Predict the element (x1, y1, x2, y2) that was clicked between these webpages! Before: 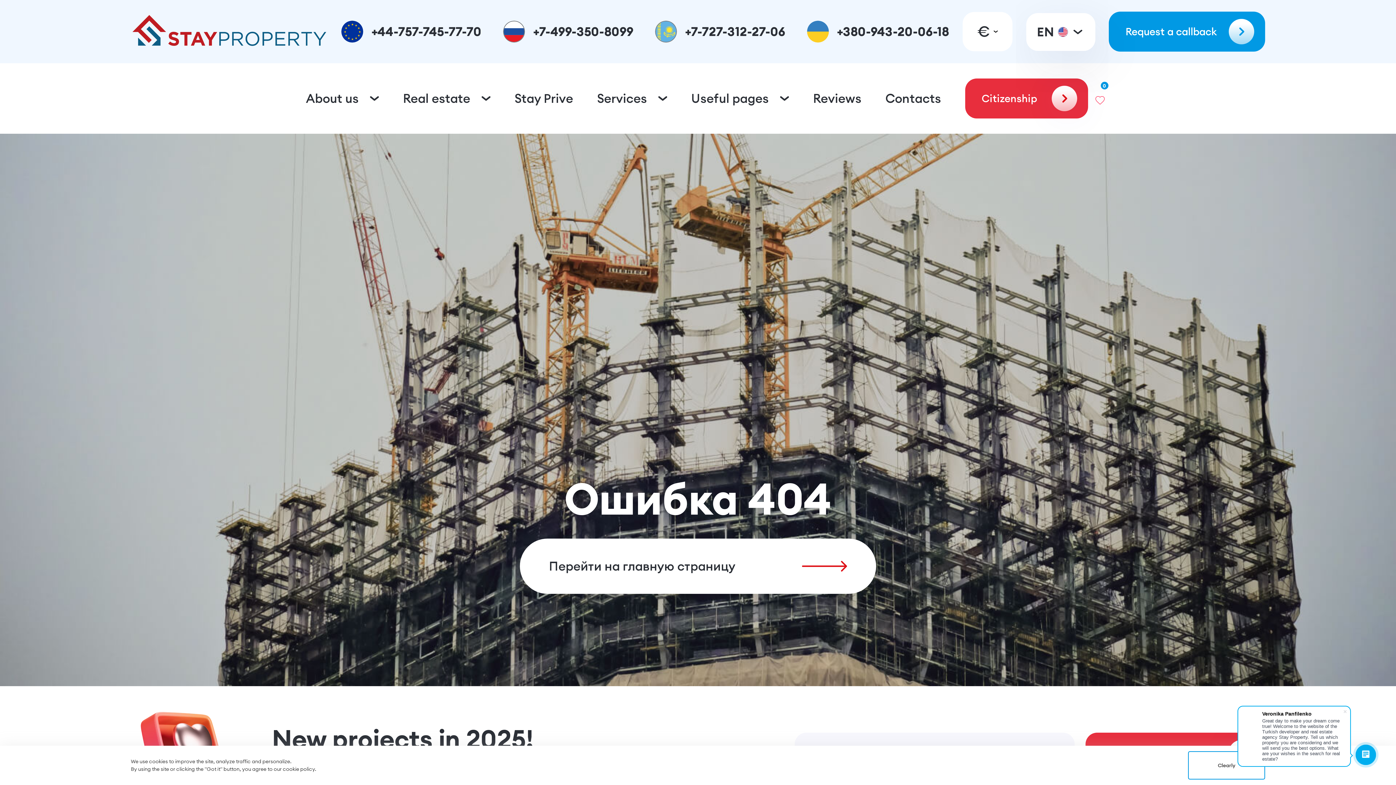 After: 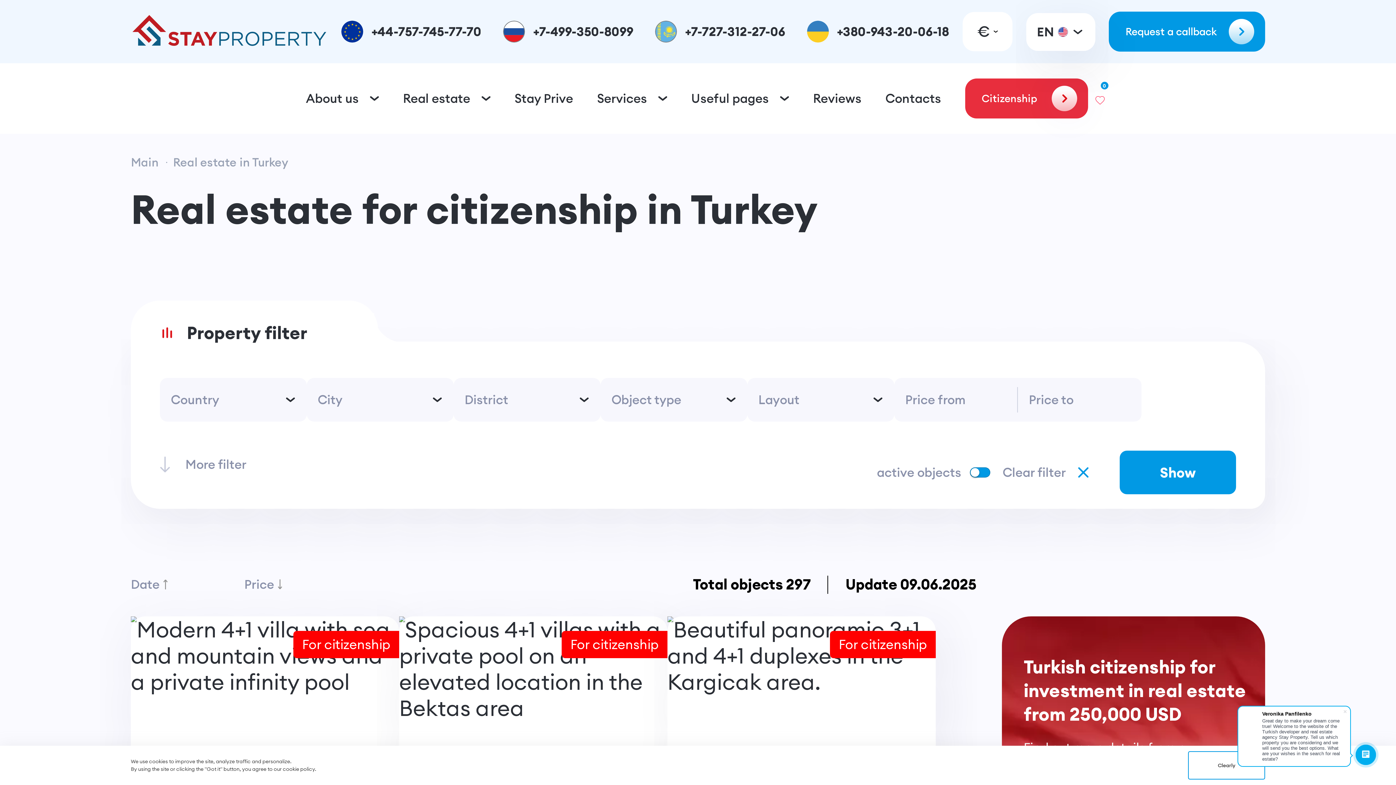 Action: bbox: (965, 78, 1088, 118) label: Citizenship